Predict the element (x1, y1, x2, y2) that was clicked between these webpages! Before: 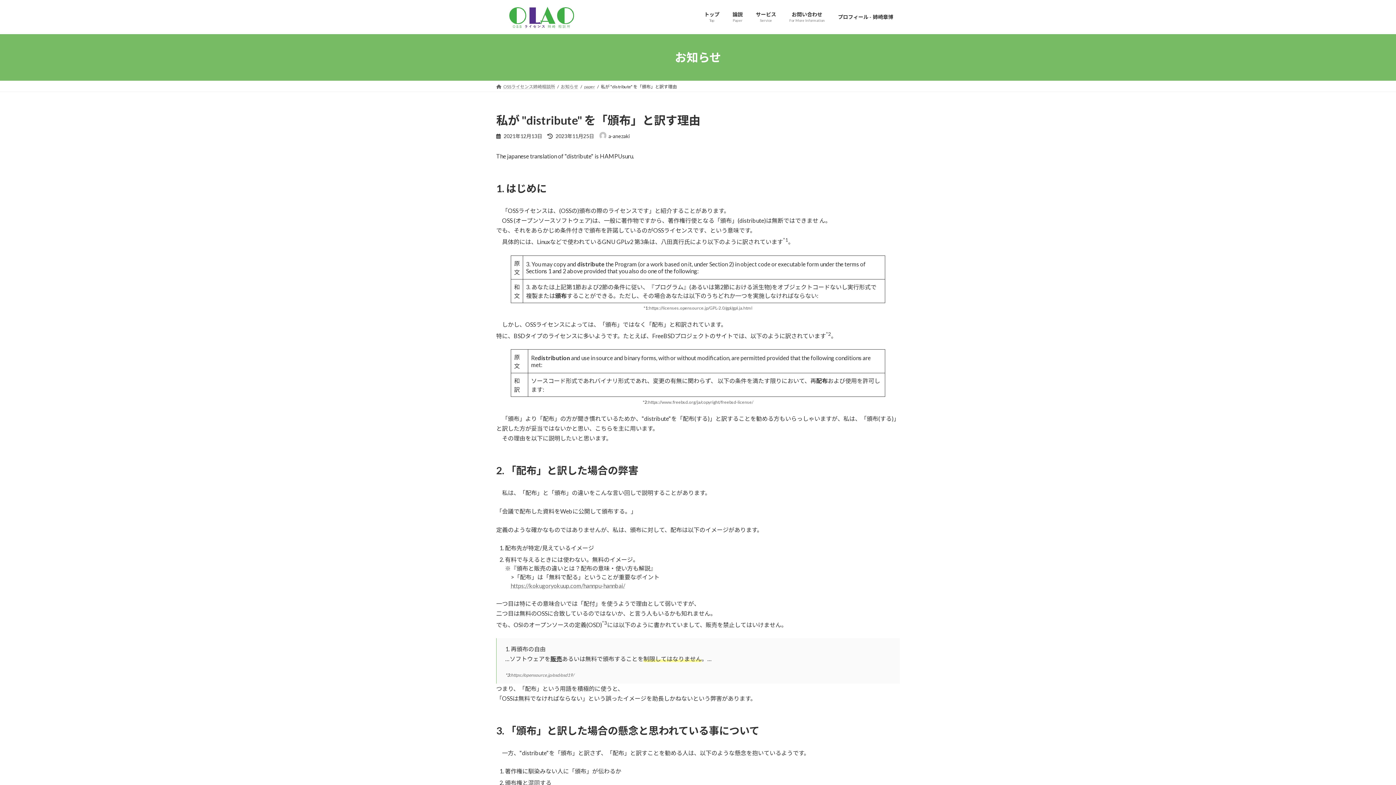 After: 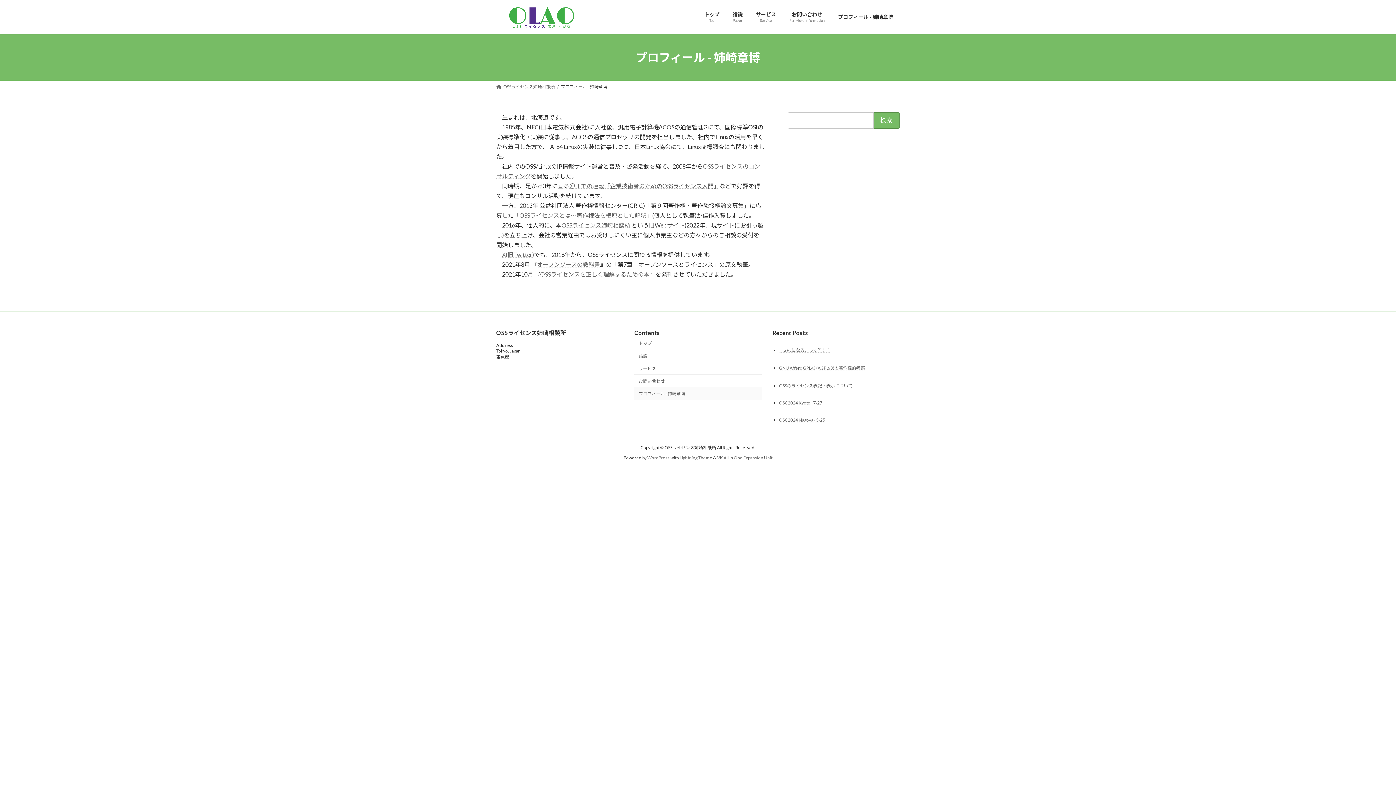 Action: label: プロフィール - 姉崎章博 bbox: (831, 5, 900, 28)